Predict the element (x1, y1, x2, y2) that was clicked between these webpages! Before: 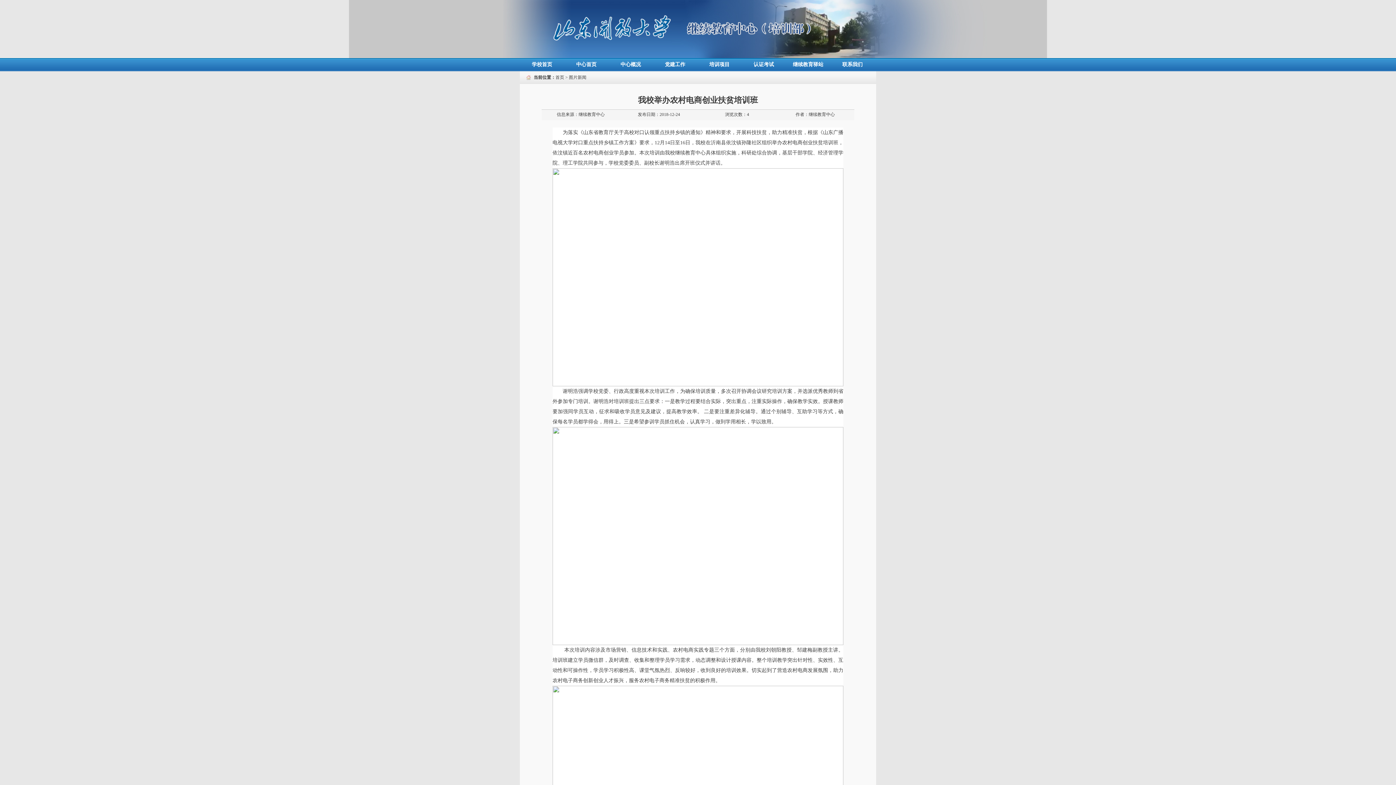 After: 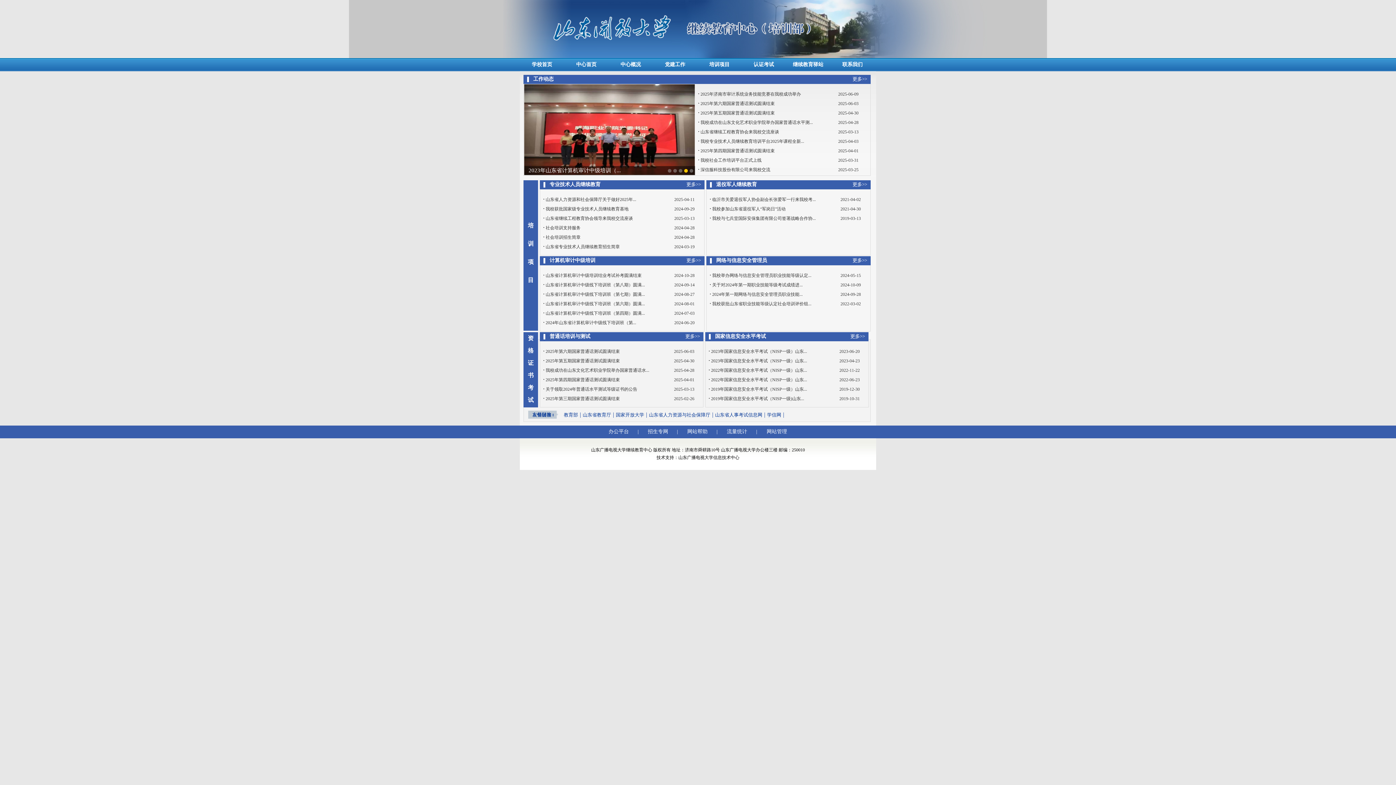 Action: bbox: (555, 74, 564, 80) label: 首页